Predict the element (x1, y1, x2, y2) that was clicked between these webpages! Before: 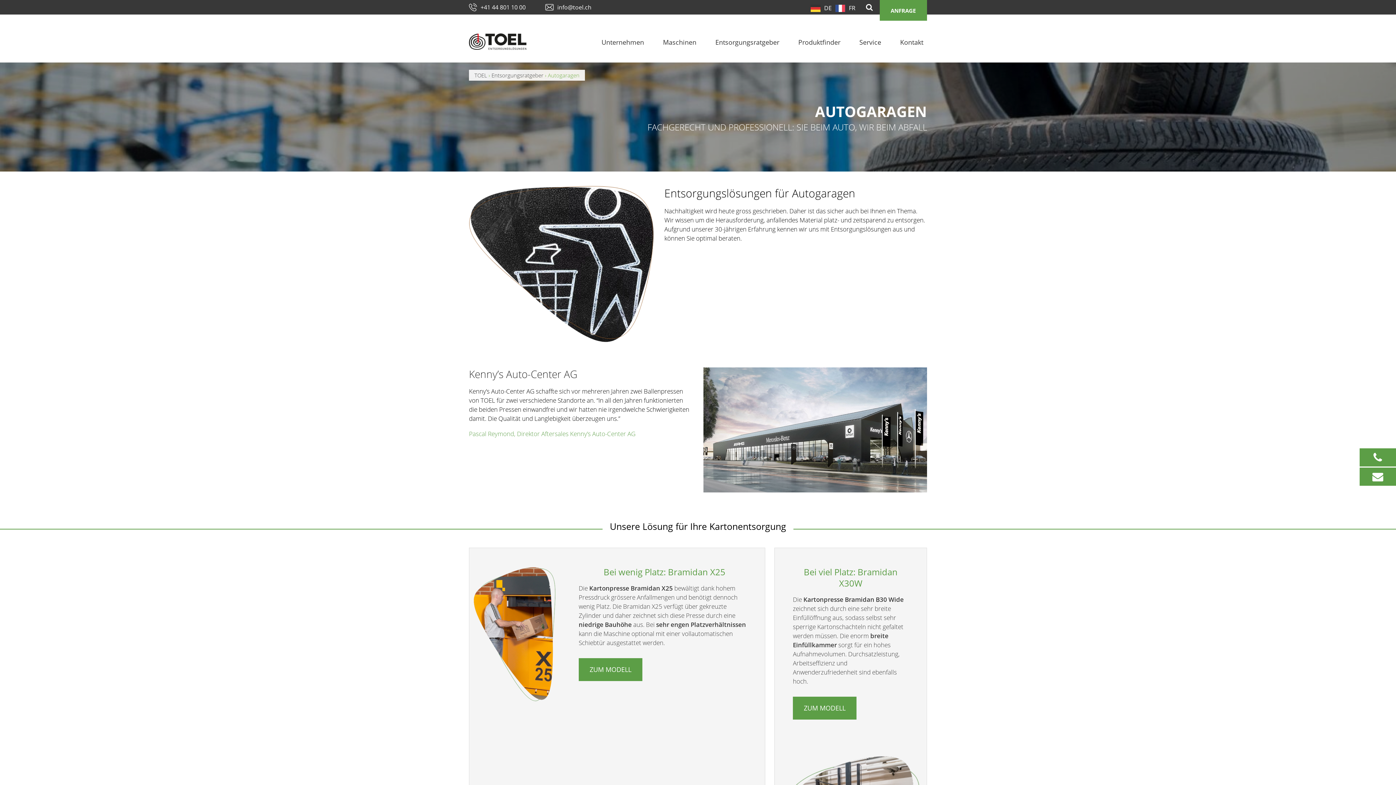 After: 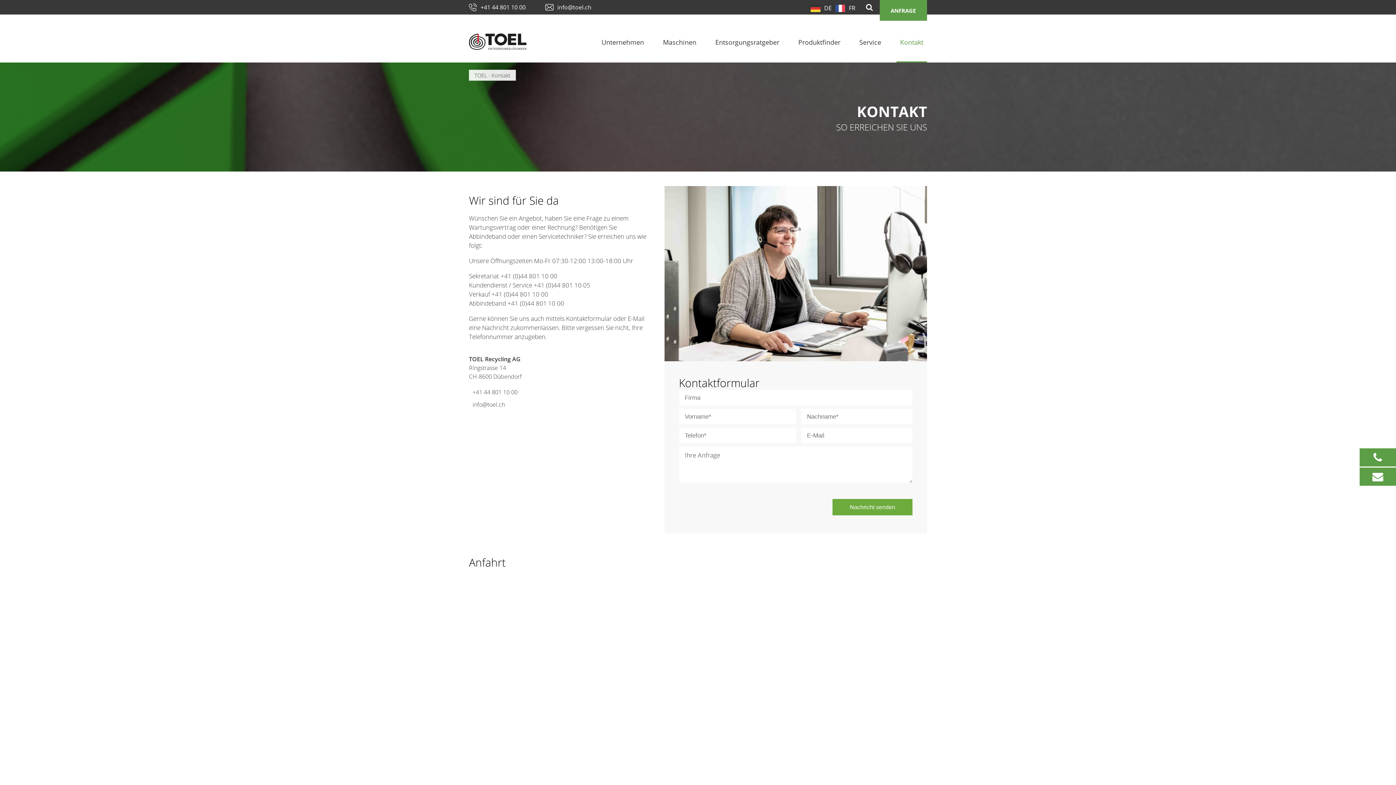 Action: bbox: (896, 20, 927, 62) label: Kontakt